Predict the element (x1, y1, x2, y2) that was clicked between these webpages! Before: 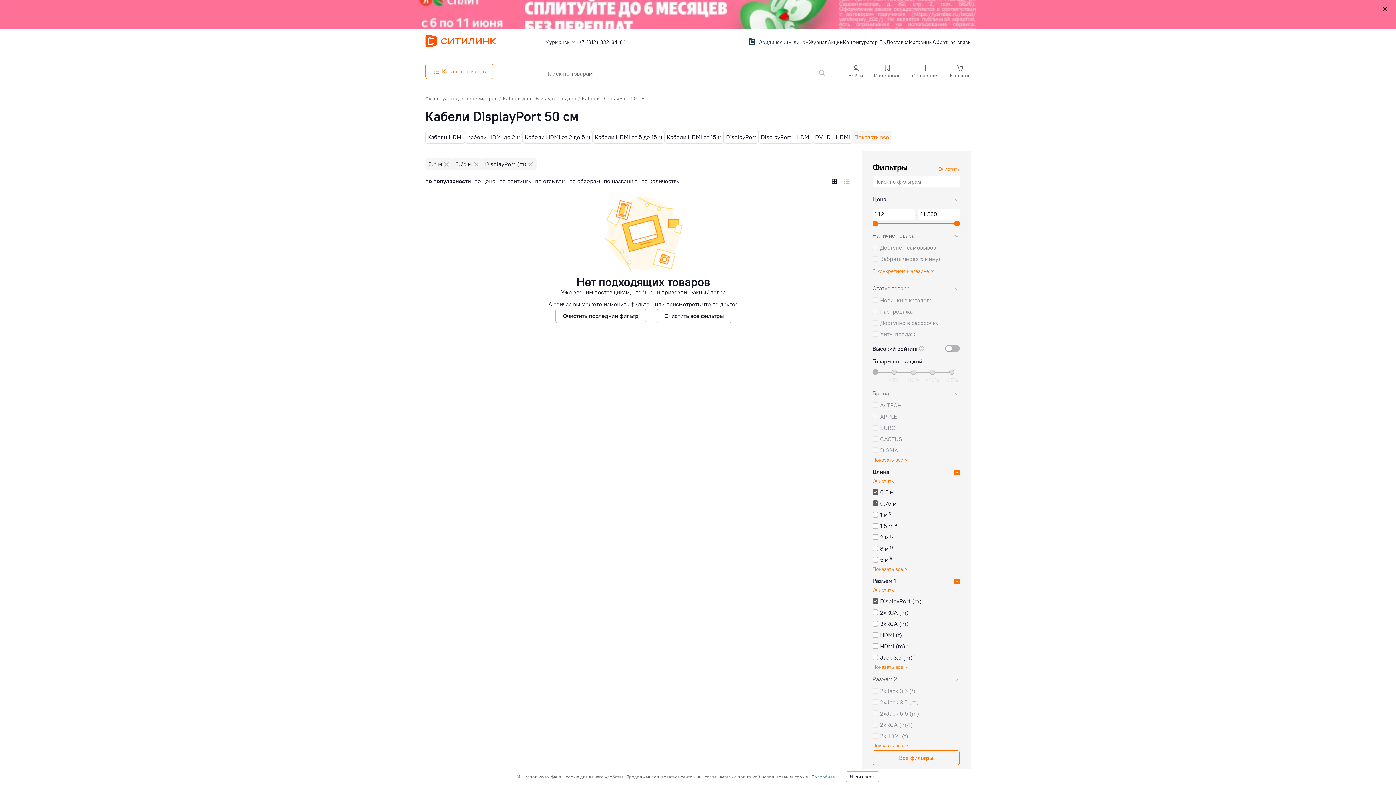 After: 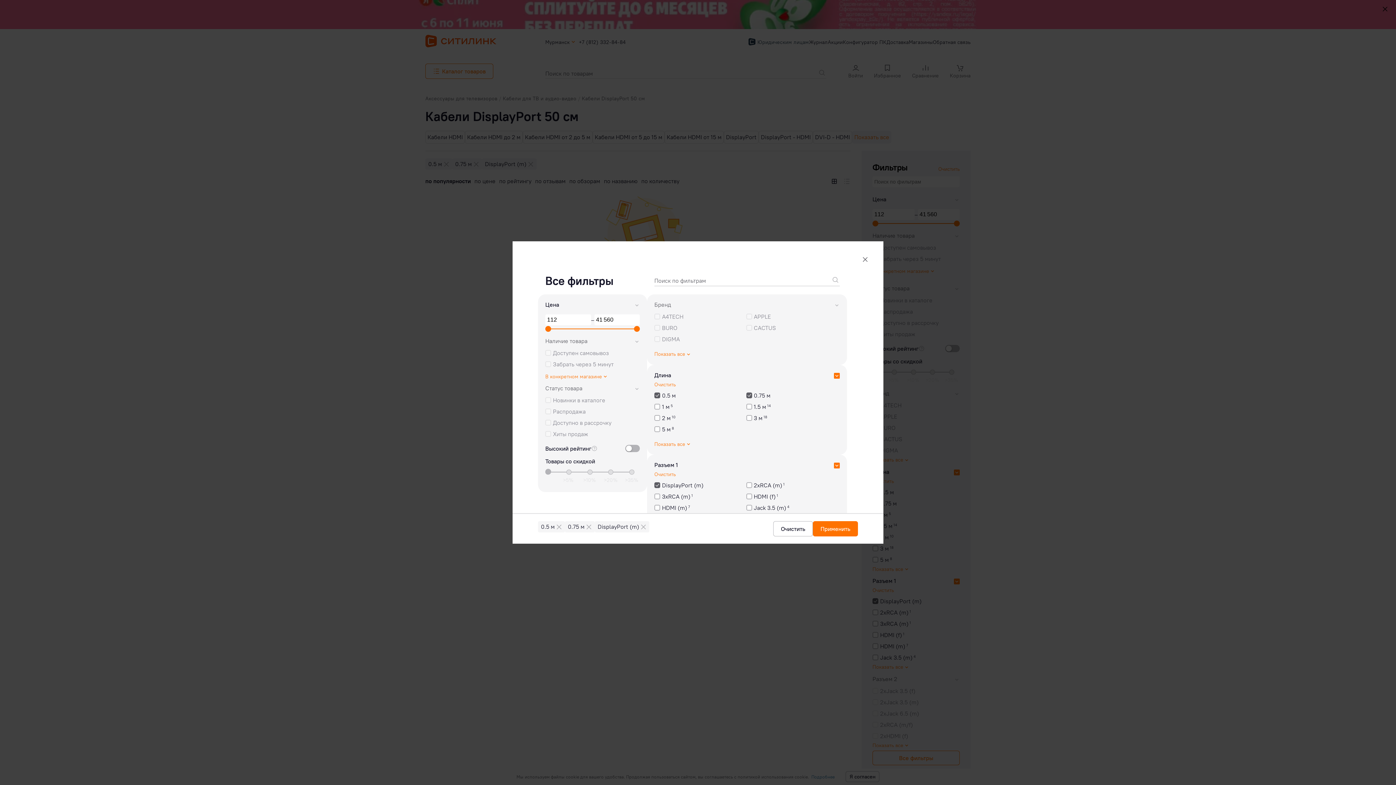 Action: bbox: (872, 750, 960, 765) label: Все фильтры